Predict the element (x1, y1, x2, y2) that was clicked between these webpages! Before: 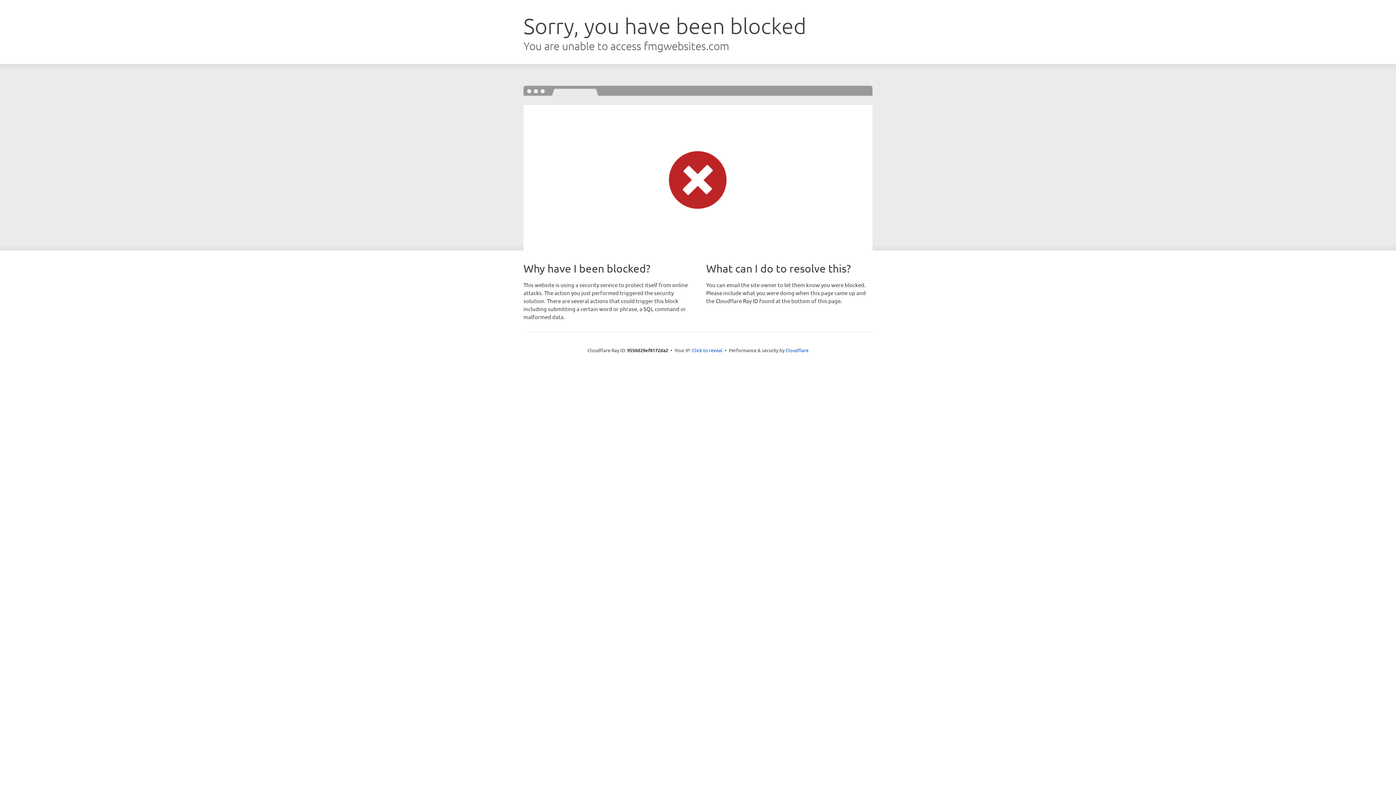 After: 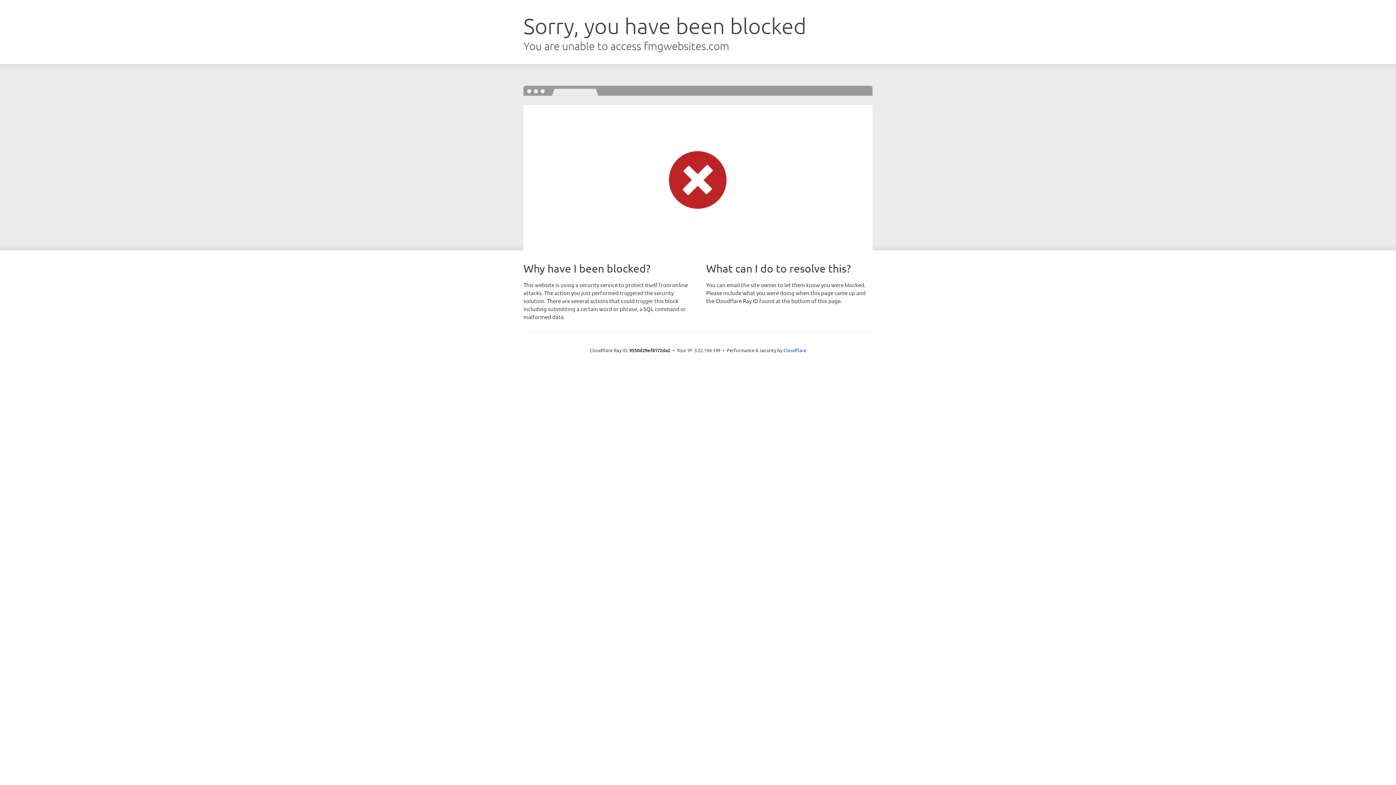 Action: bbox: (692, 346, 722, 353) label: Click to reveal